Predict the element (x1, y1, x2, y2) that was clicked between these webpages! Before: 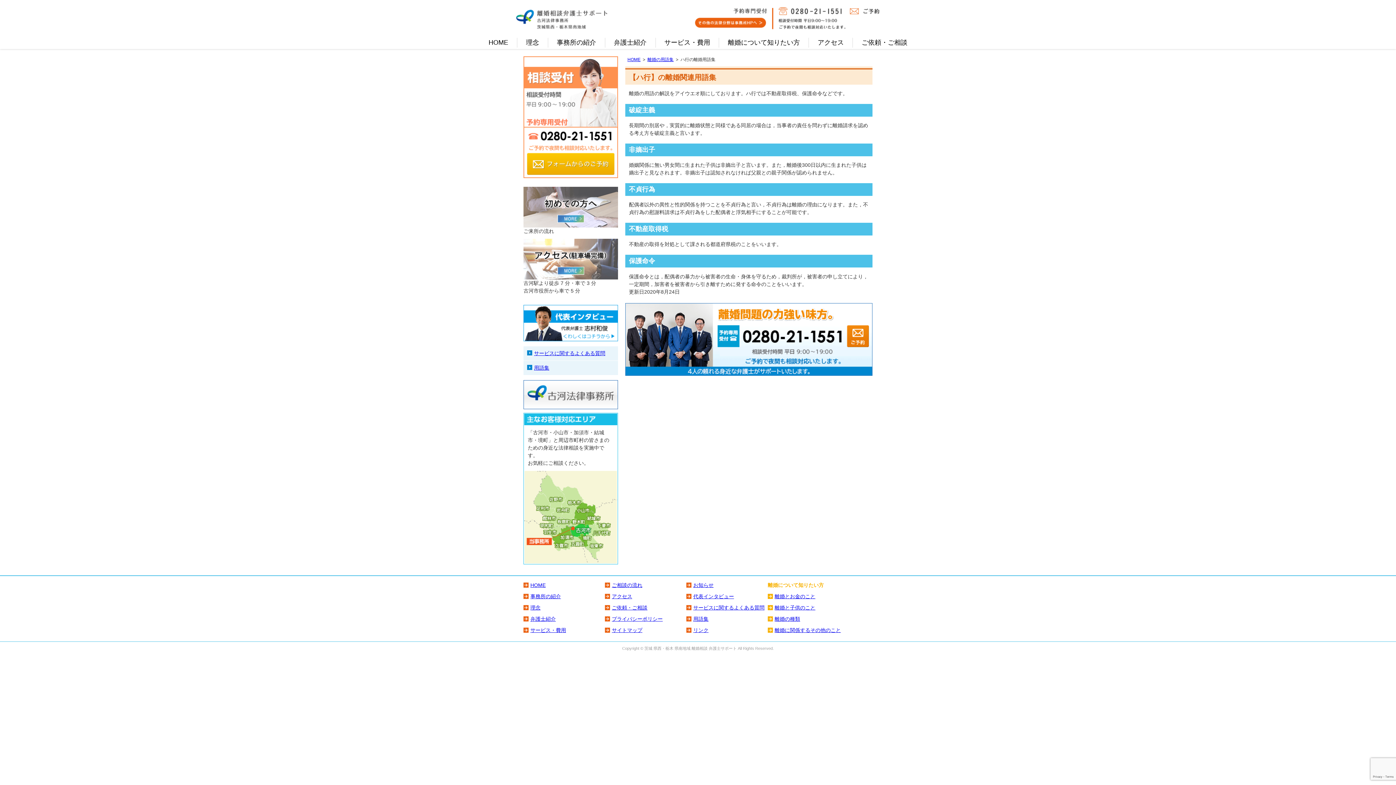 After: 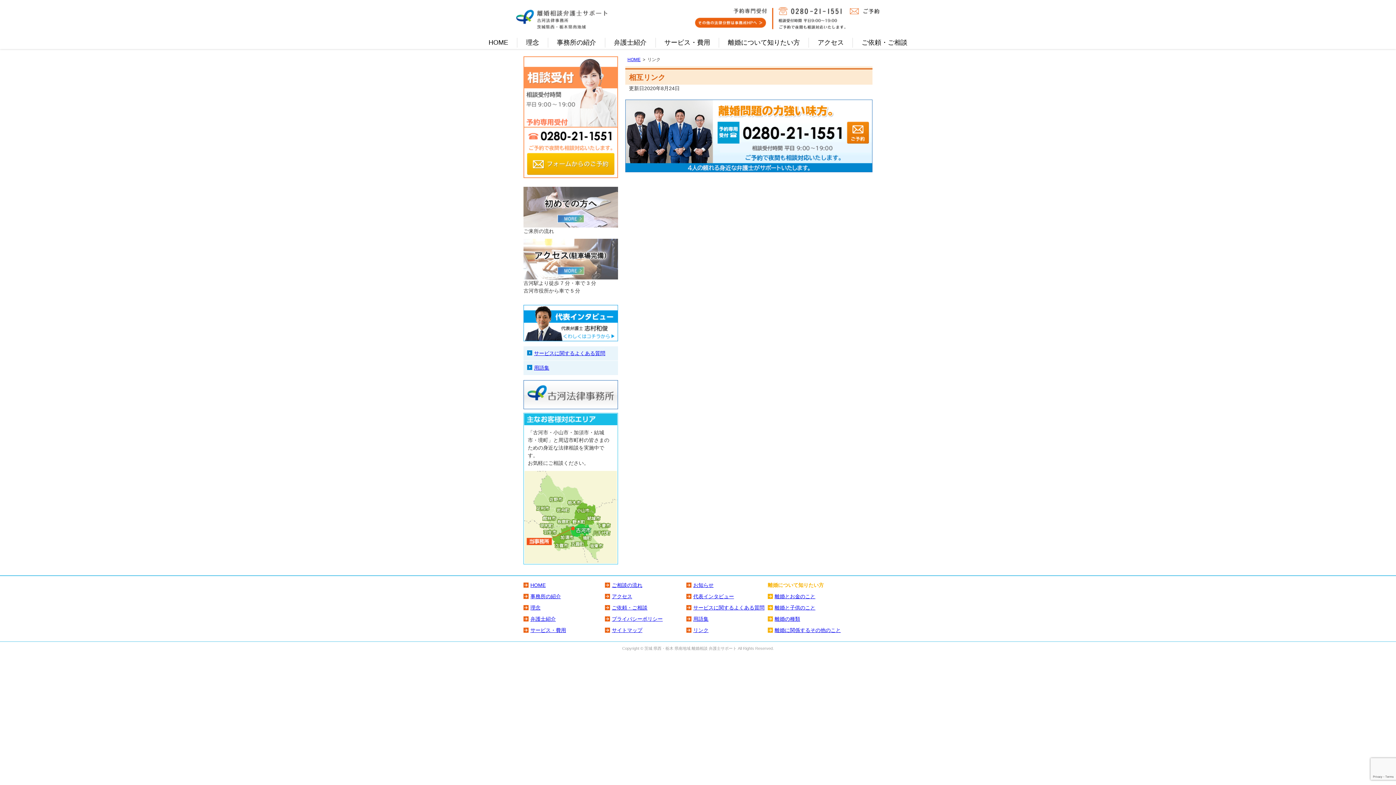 Action: bbox: (686, 625, 768, 636) label: リンク